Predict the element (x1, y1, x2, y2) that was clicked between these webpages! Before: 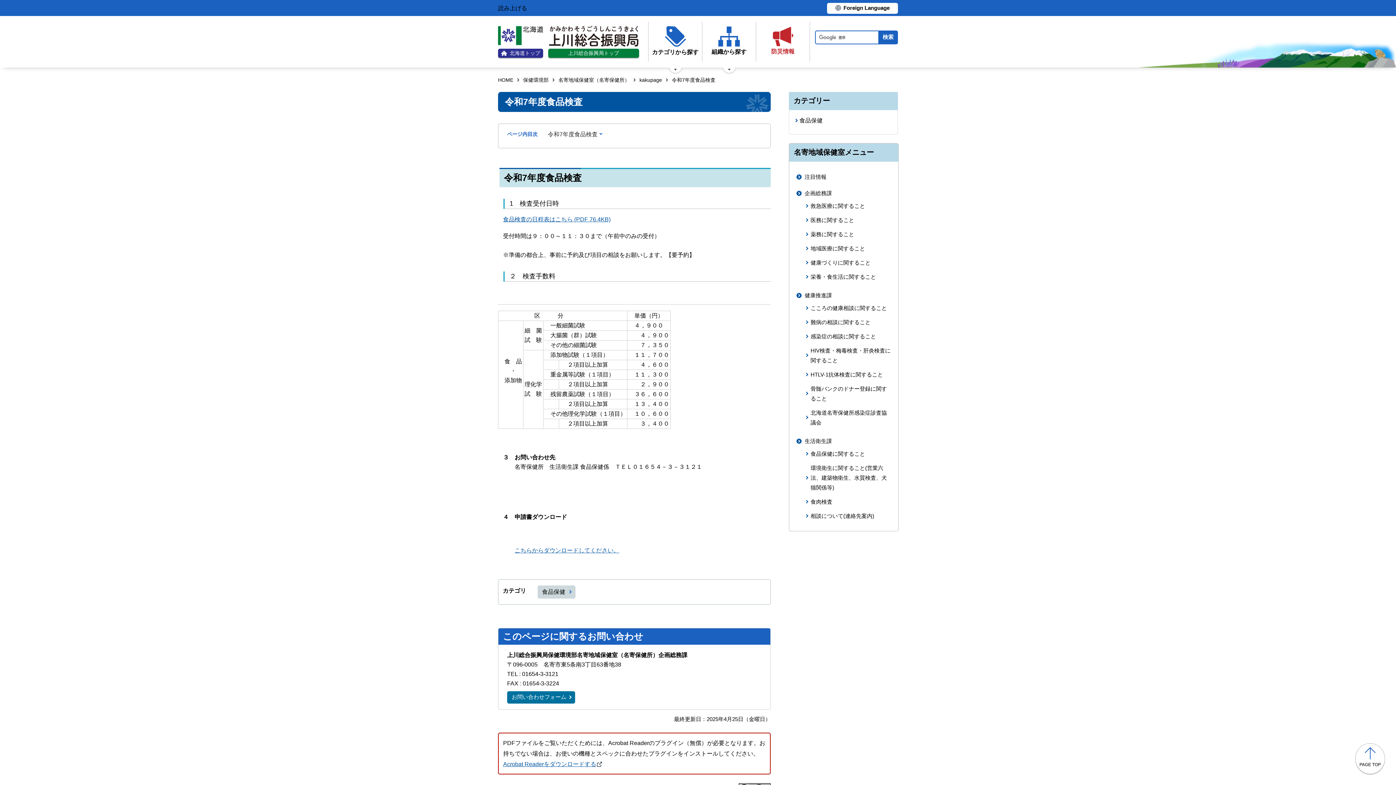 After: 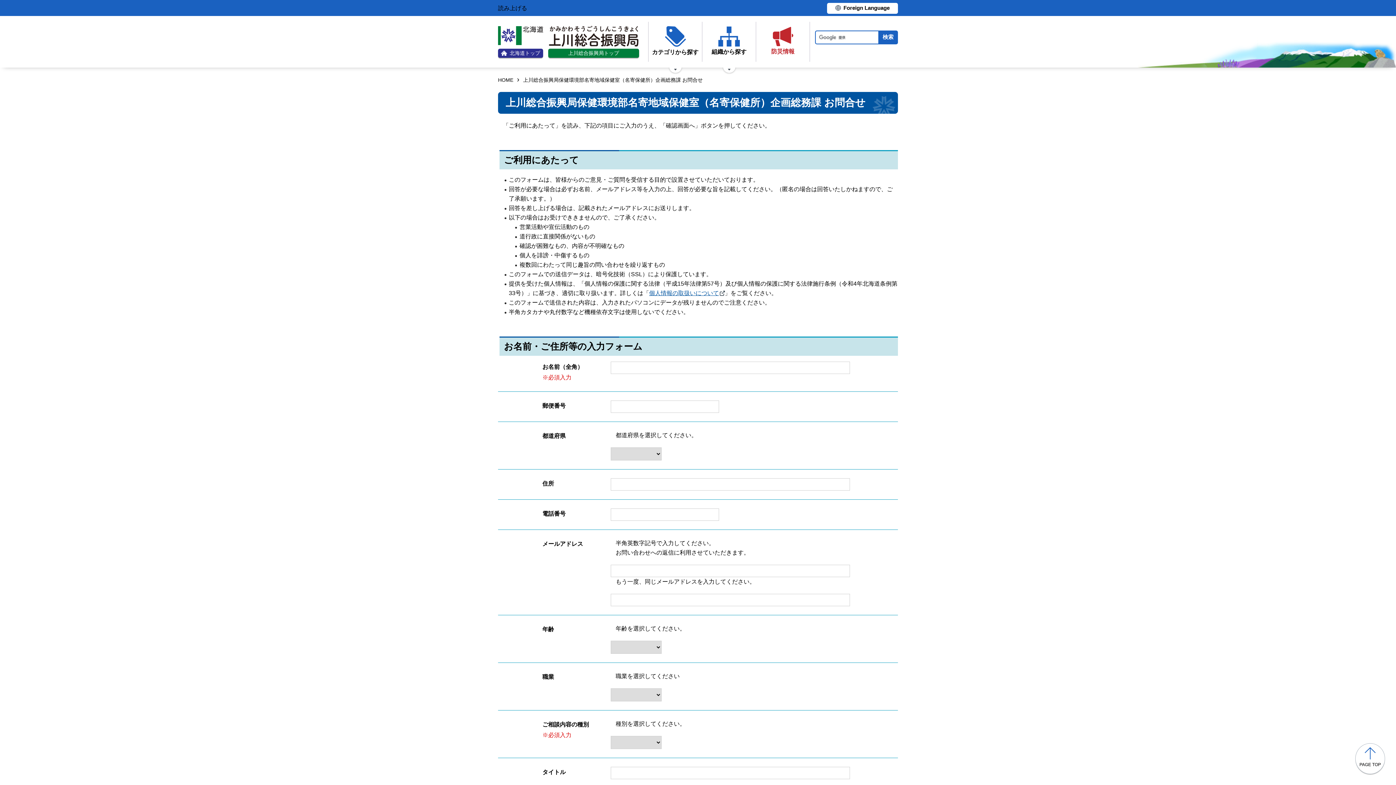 Action: bbox: (507, 691, 575, 703) label: お問い合わせフォーム